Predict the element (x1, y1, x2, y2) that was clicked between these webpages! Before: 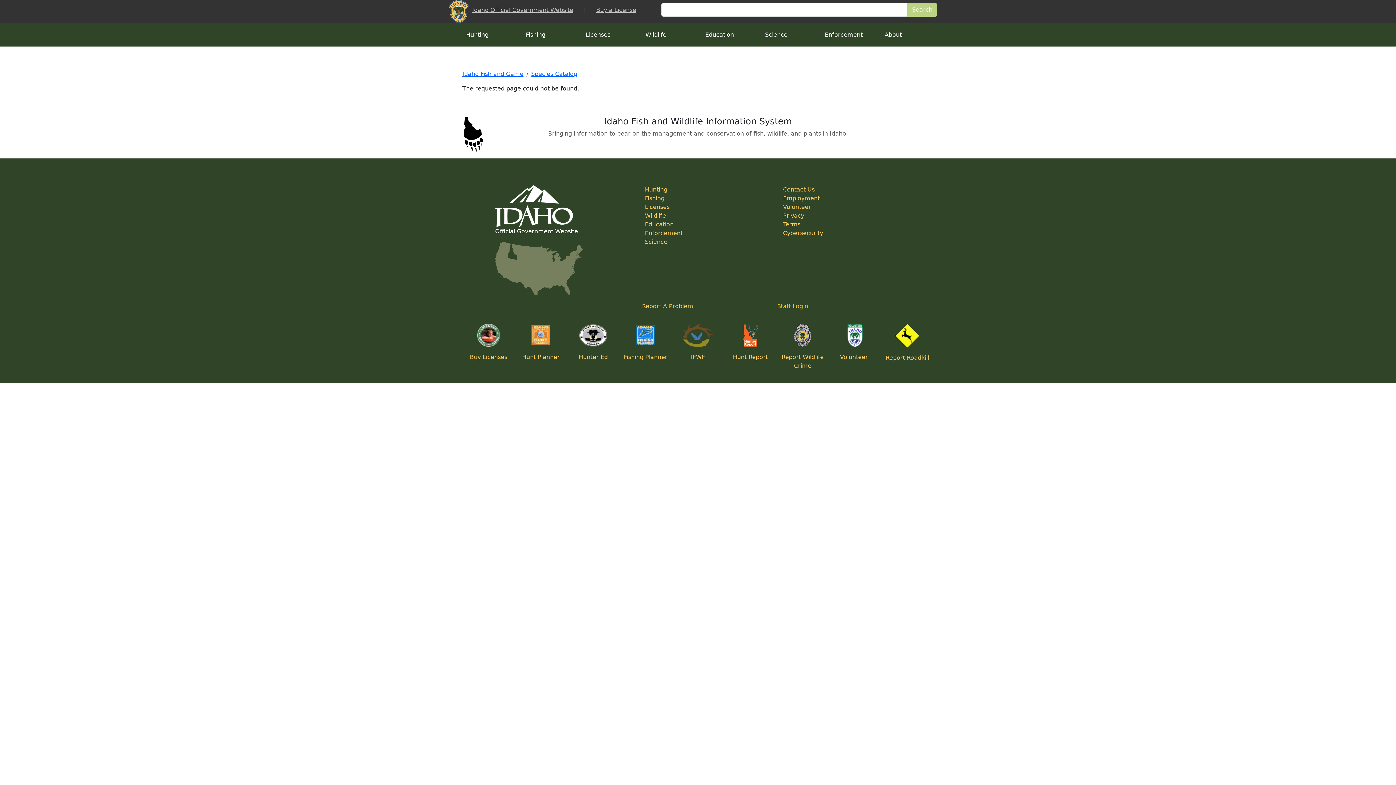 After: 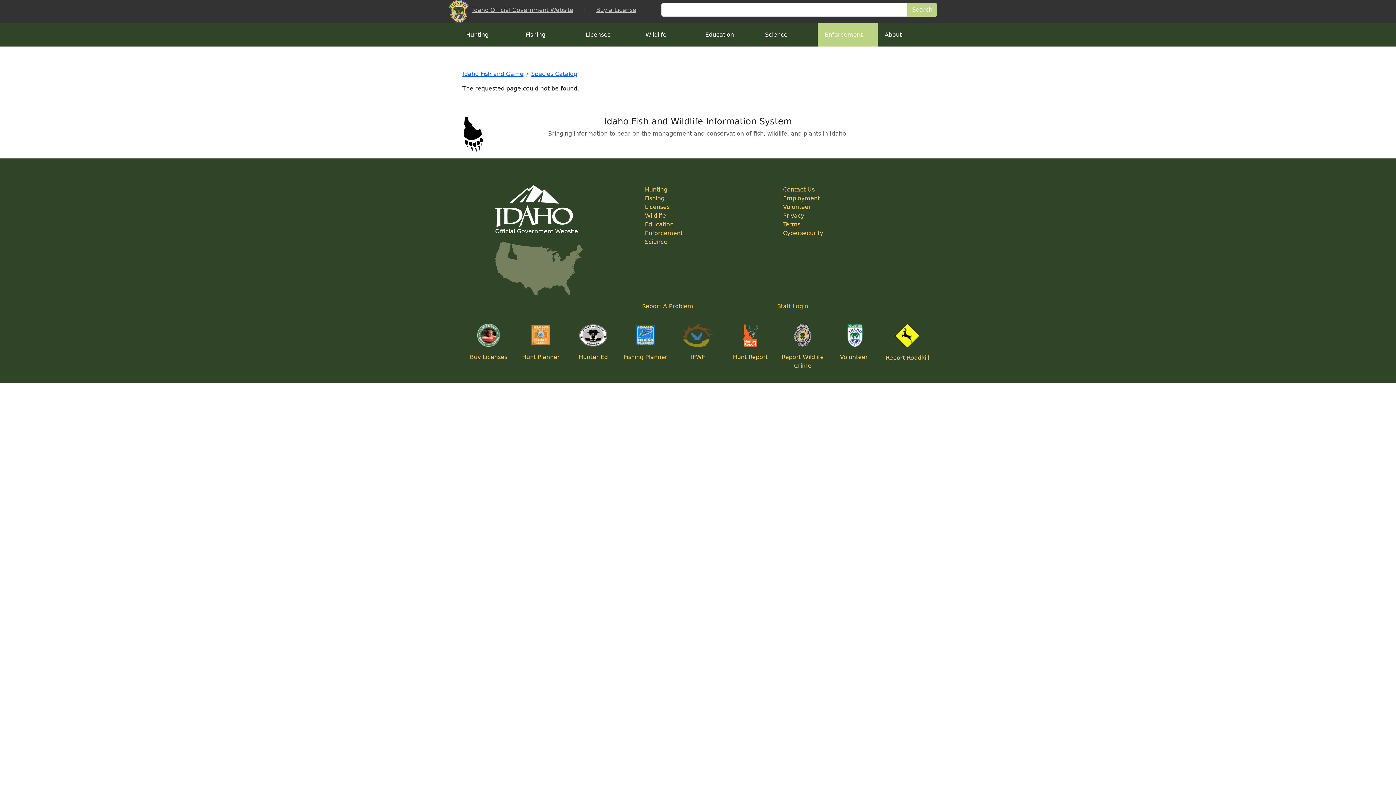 Action: label: Enforcement bbox: (817, 23, 877, 46)